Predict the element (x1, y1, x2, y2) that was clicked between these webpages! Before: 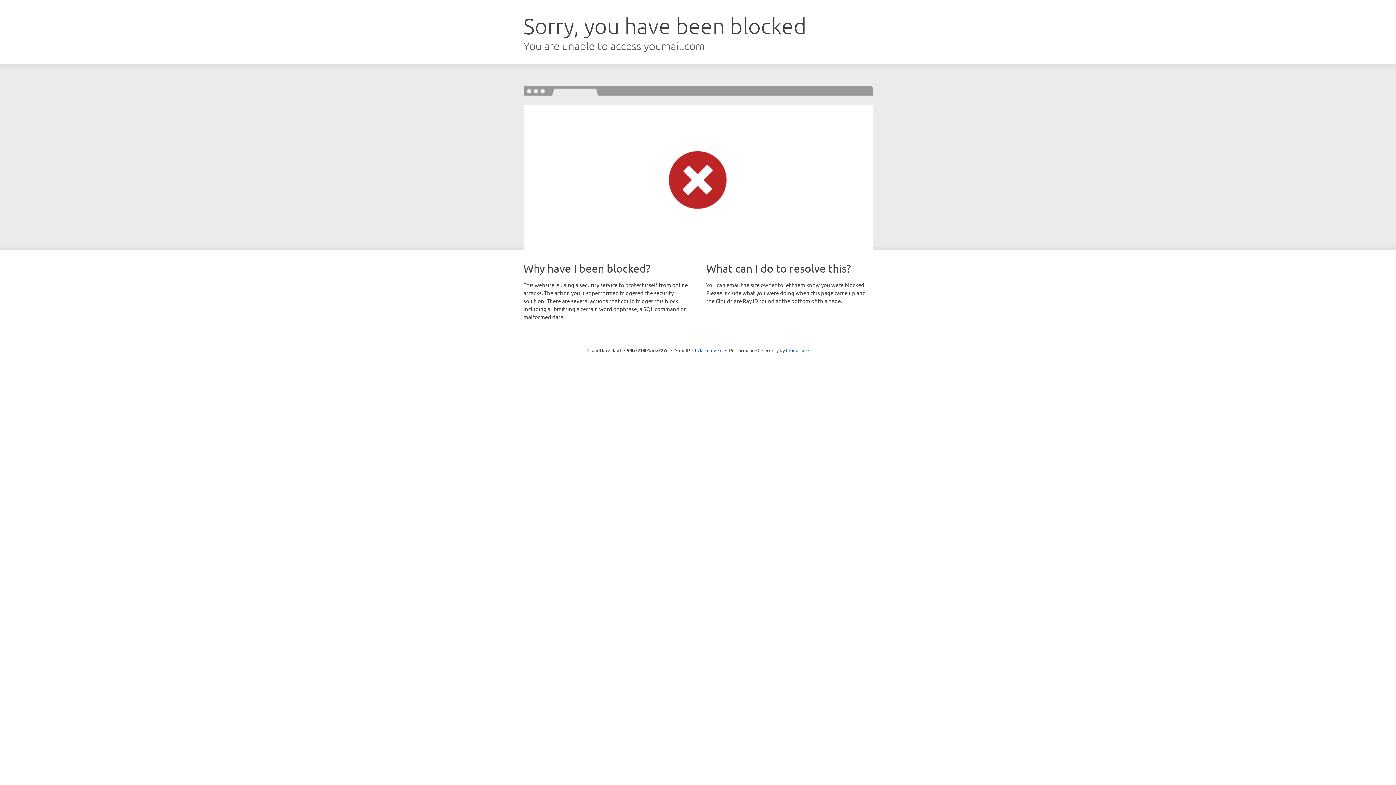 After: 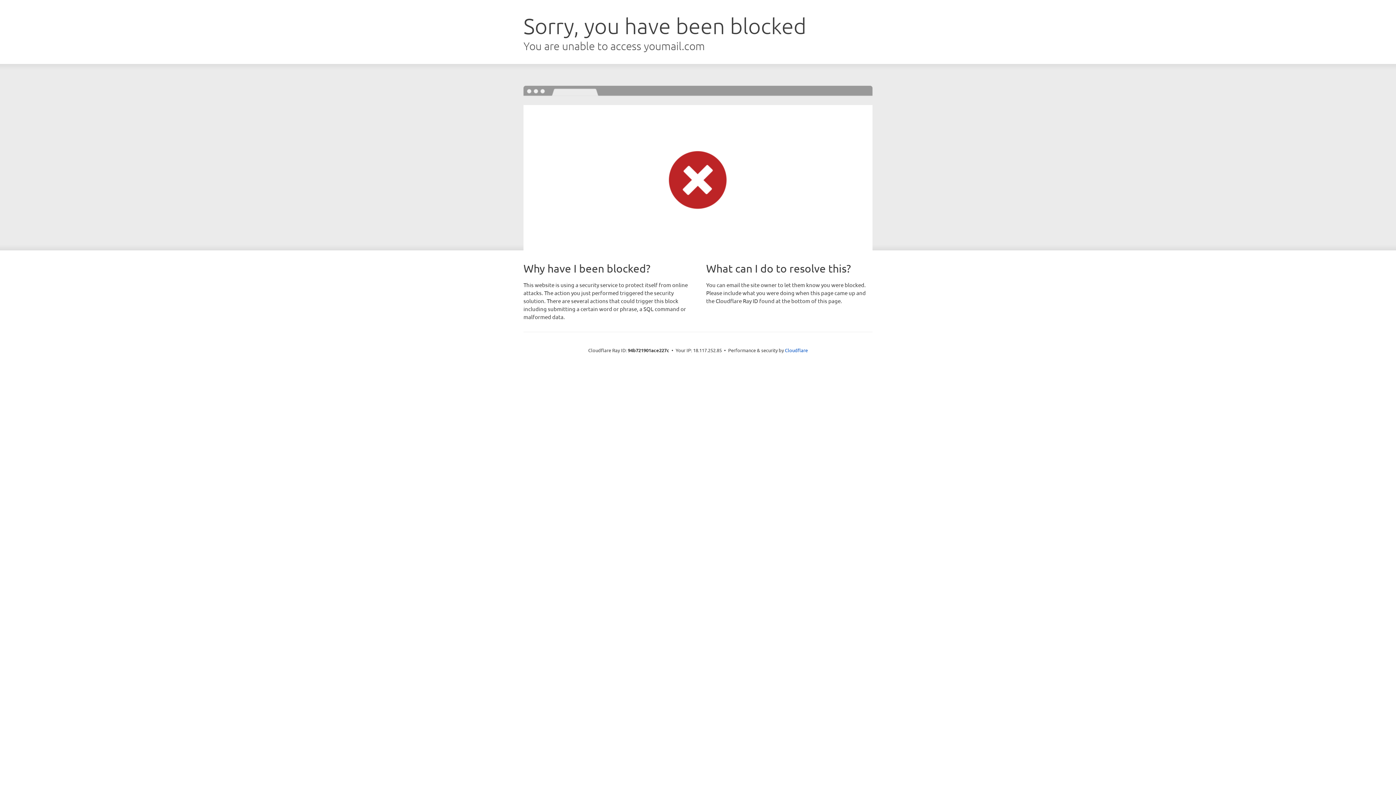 Action: label: Click to reveal bbox: (692, 346, 722, 353)